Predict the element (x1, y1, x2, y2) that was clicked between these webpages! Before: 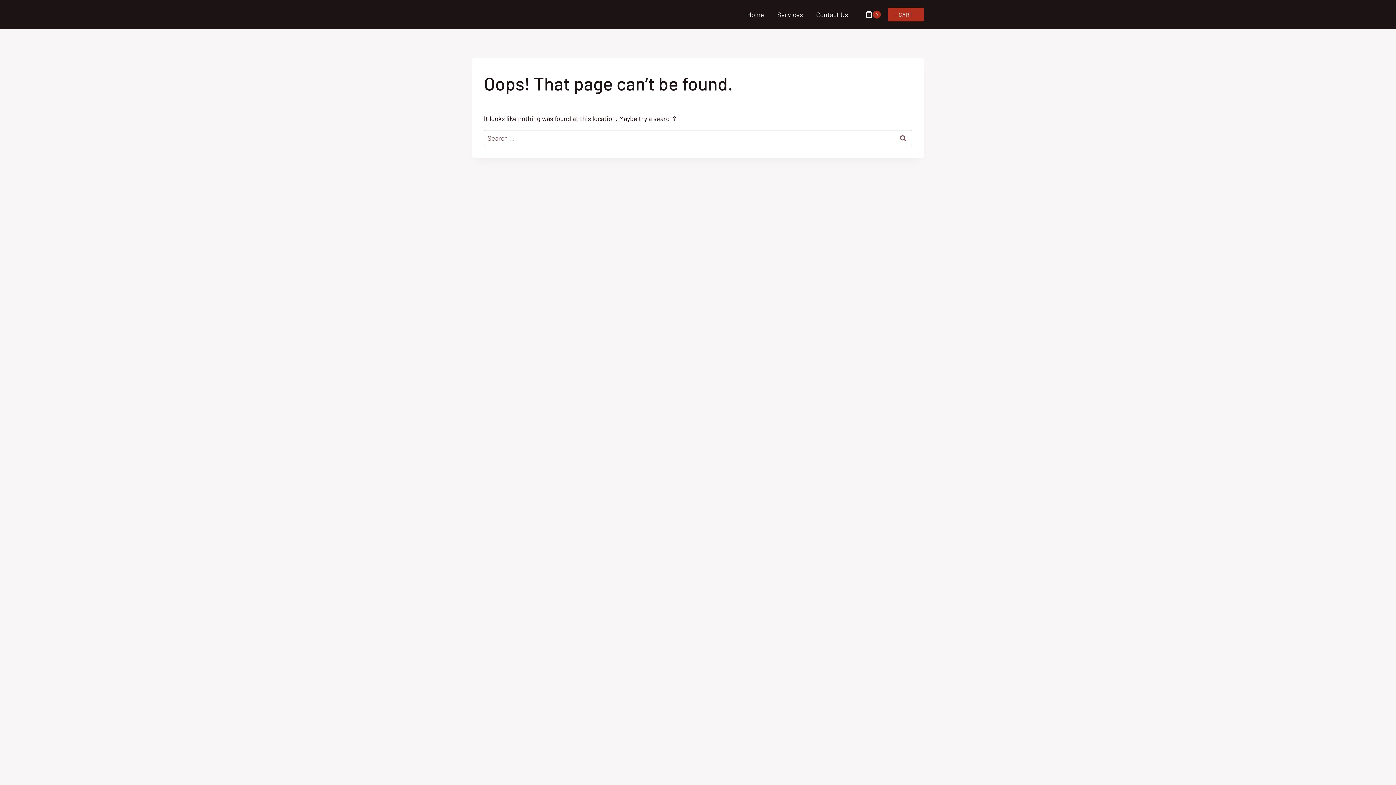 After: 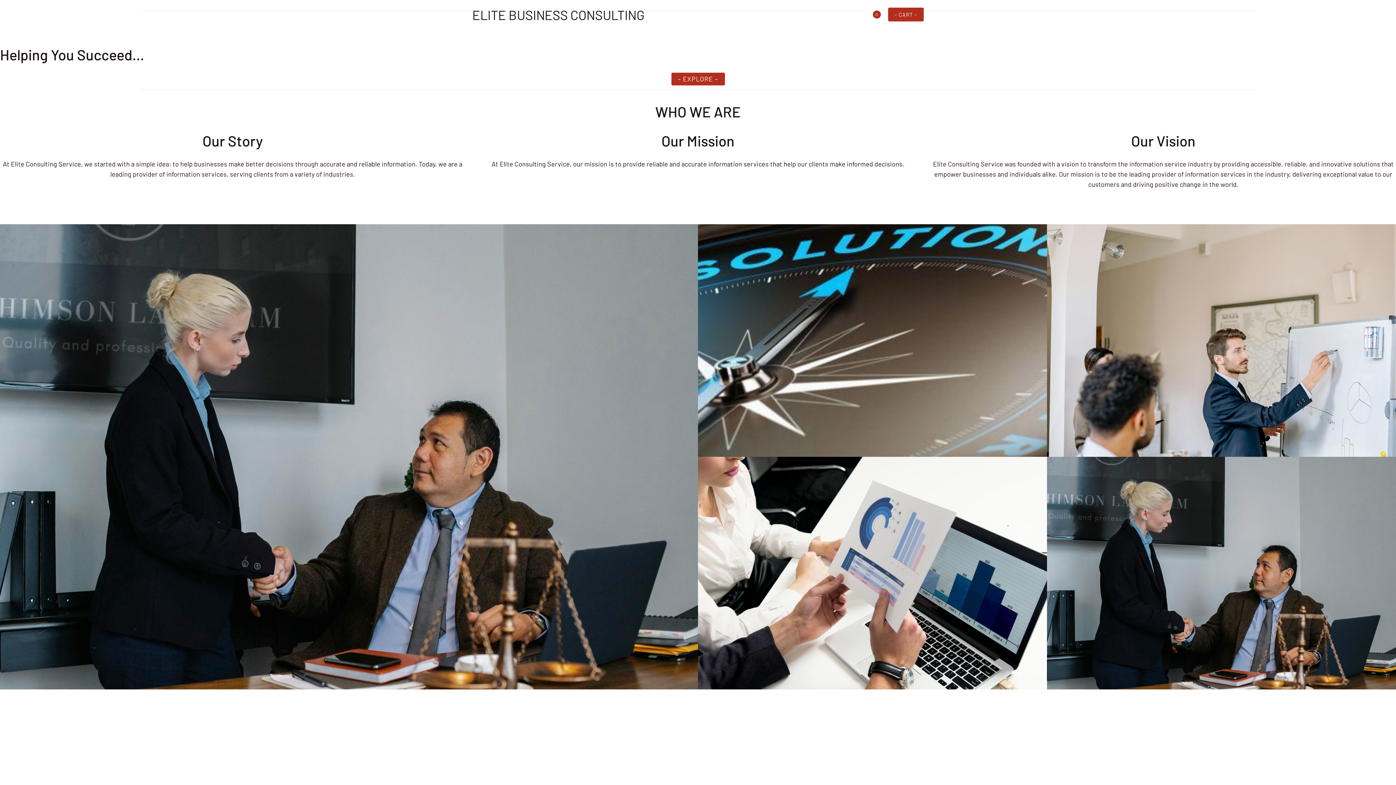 Action: label: ELITE BUSINESS CONSULTING bbox: (472, 6, 644, 22)